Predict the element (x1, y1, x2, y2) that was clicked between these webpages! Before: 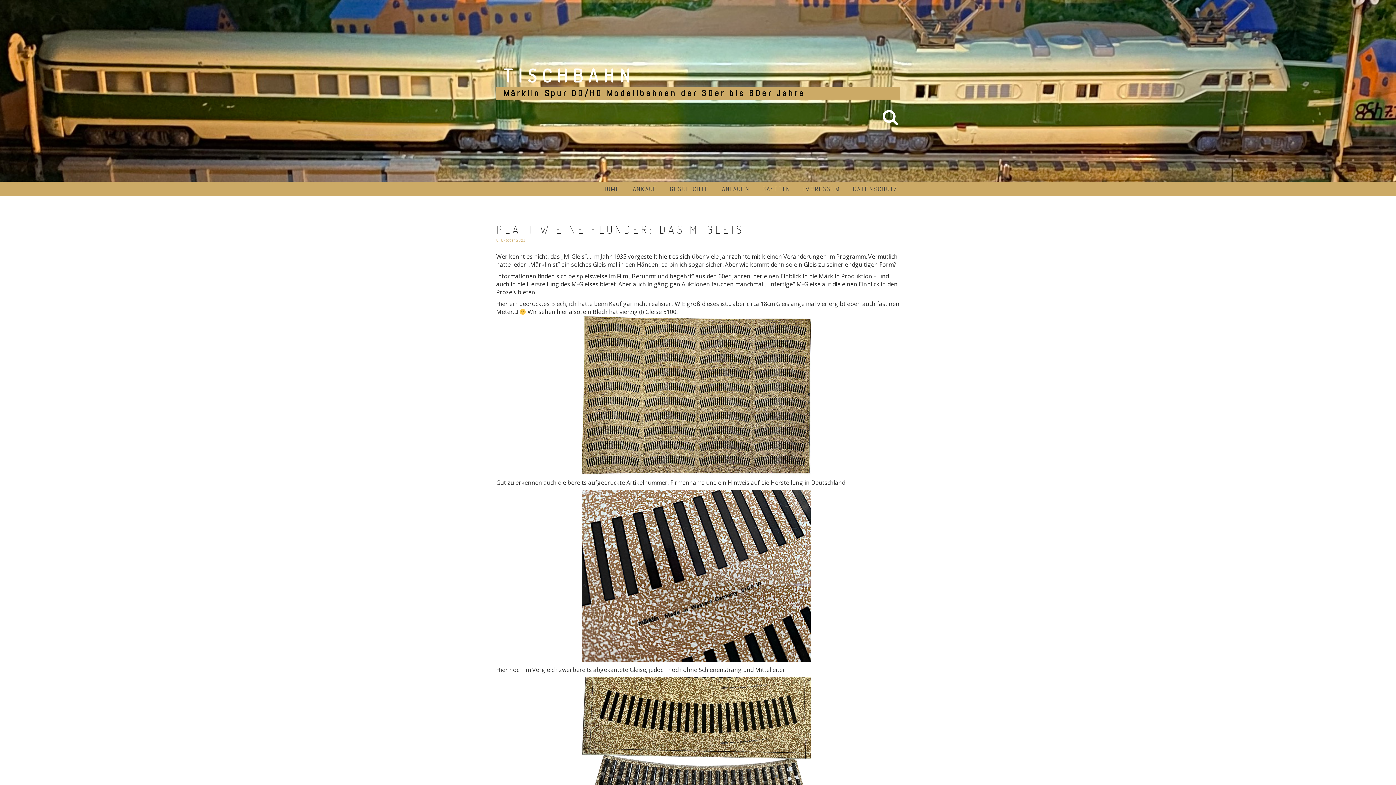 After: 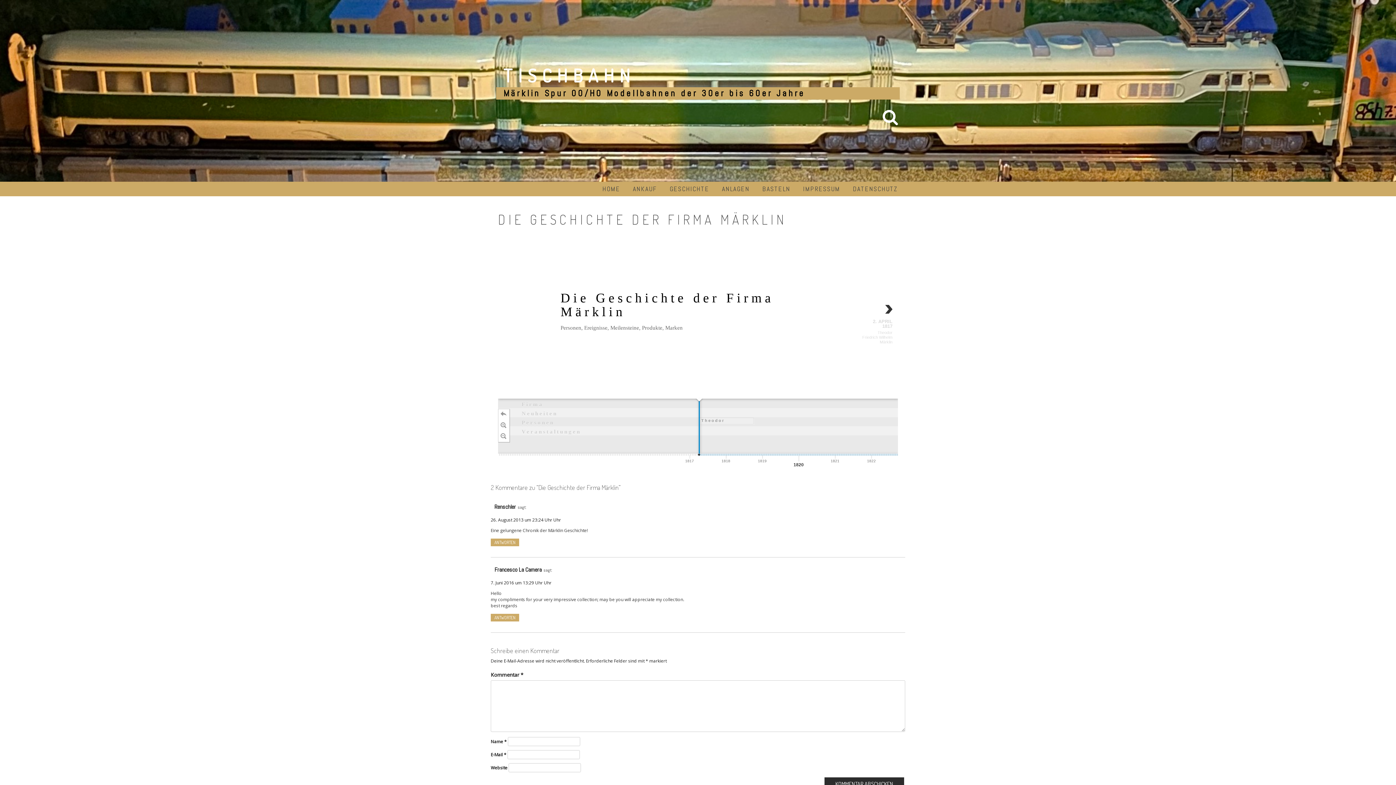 Action: bbox: (669, 181, 709, 196) label: GESCHICHTE